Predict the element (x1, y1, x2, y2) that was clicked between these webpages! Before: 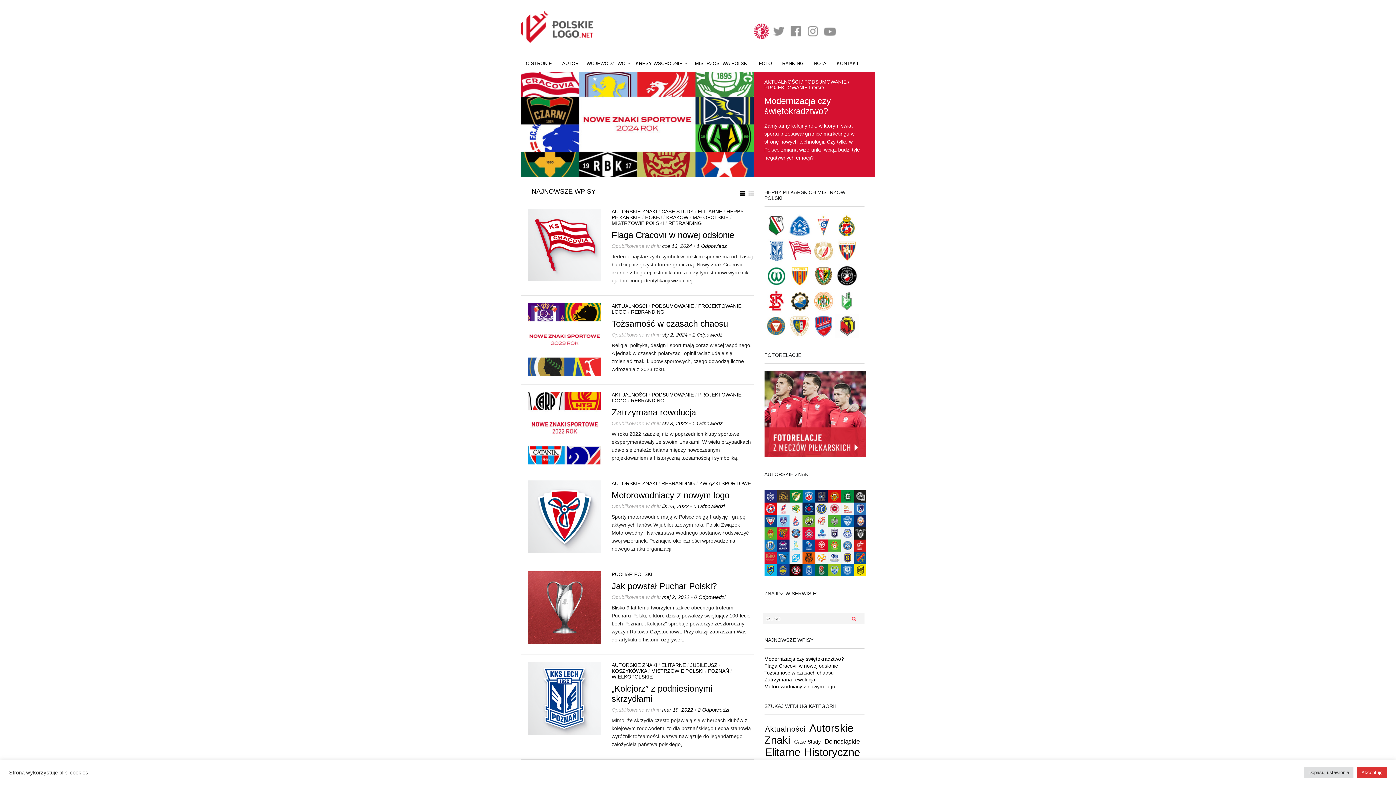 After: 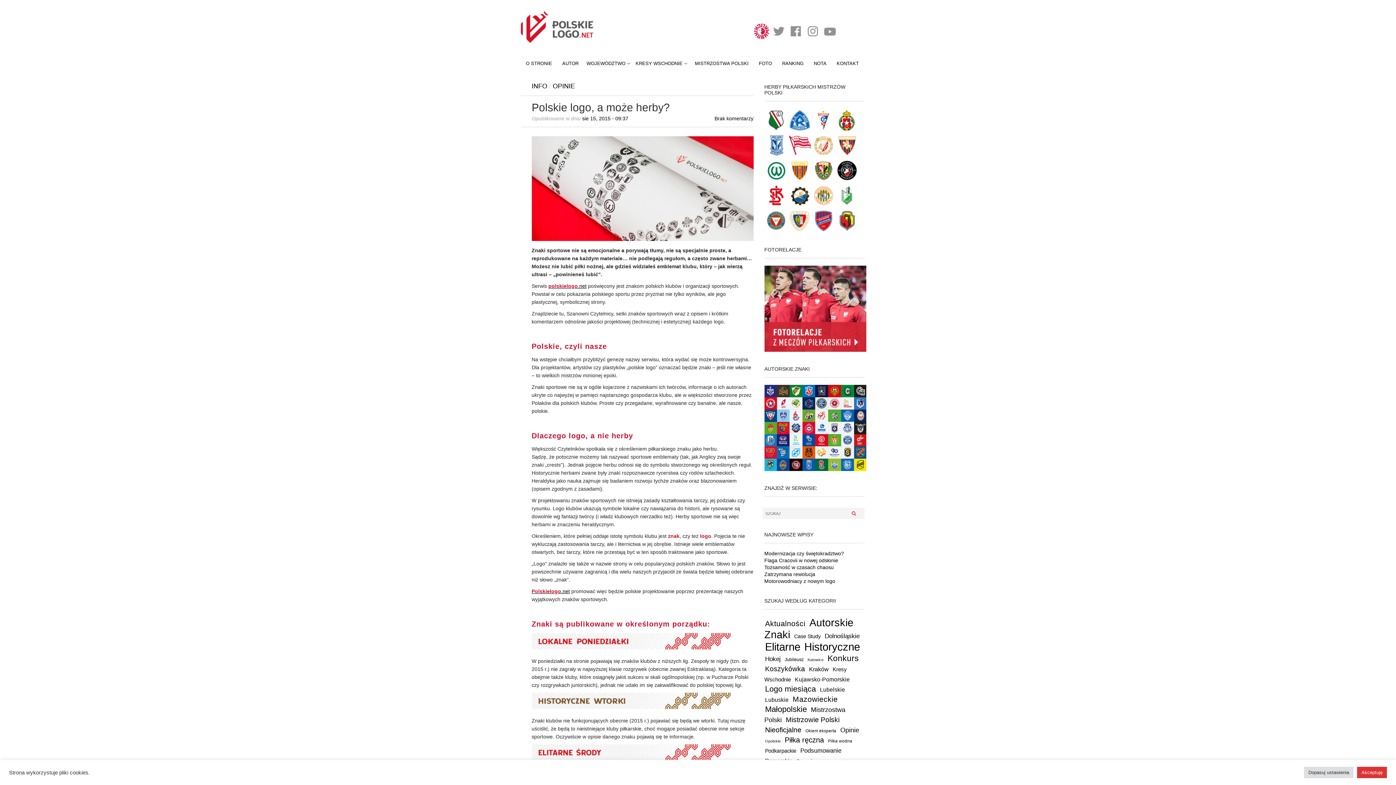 Action: bbox: (526, 54, 552, 66) label: O STRONIE